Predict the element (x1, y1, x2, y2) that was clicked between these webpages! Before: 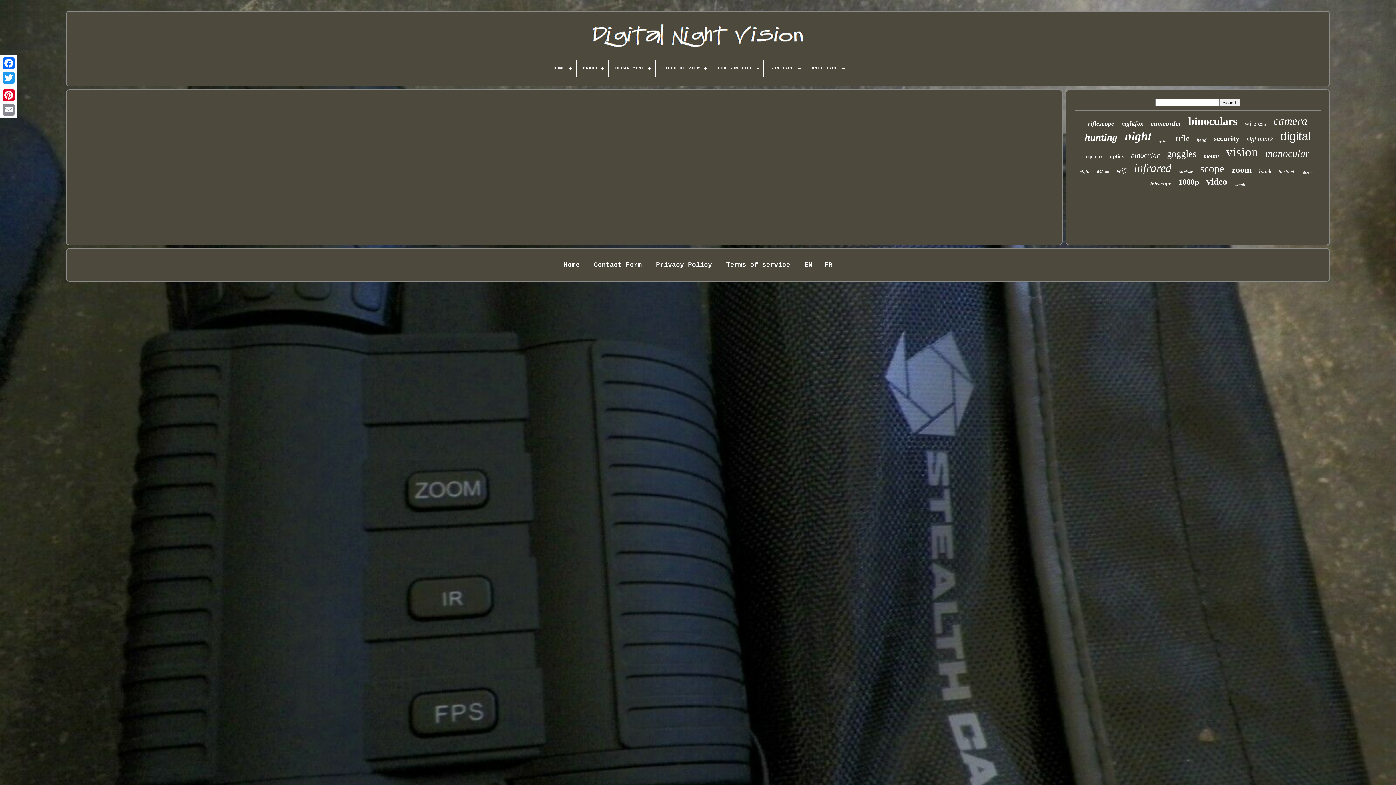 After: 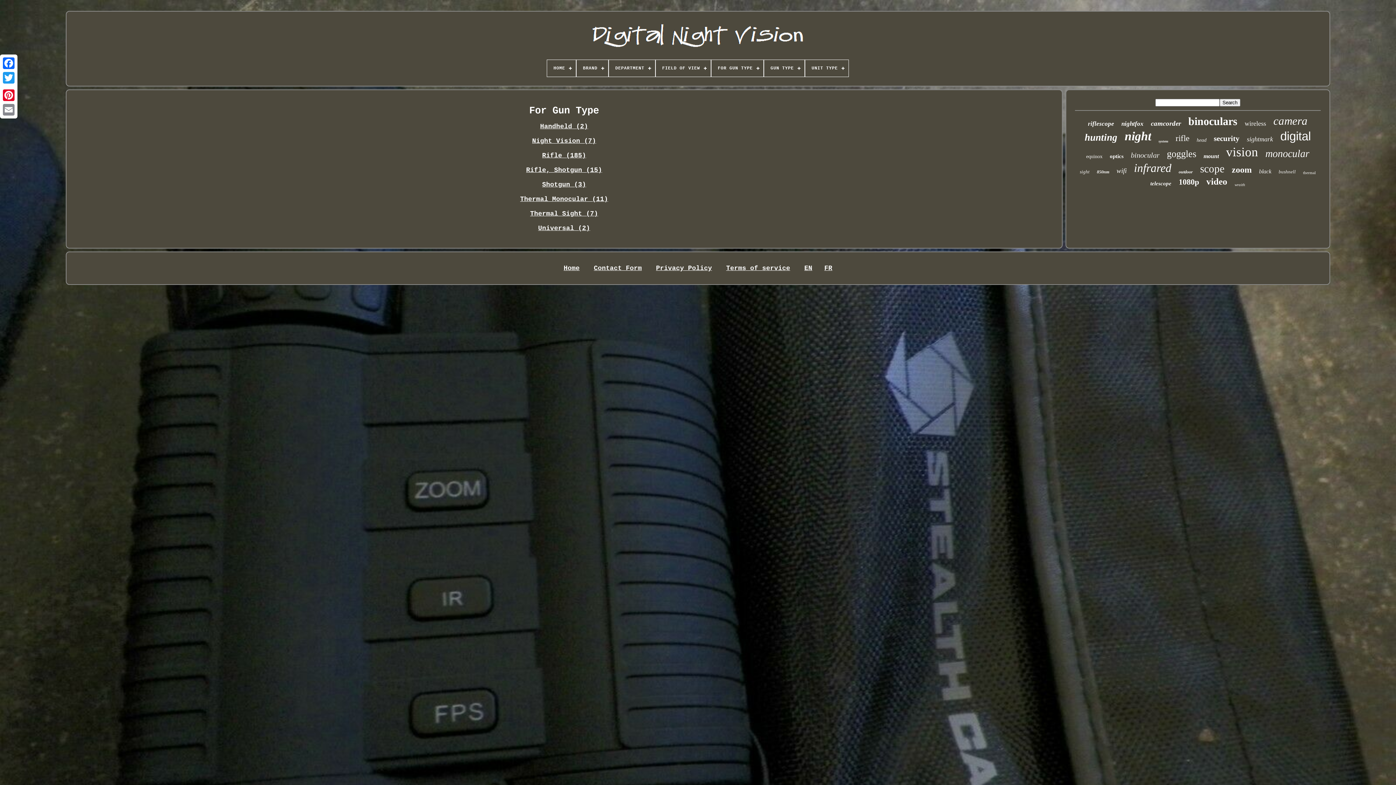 Action: bbox: (711, 60, 763, 76) label: FOR GUN TYPE